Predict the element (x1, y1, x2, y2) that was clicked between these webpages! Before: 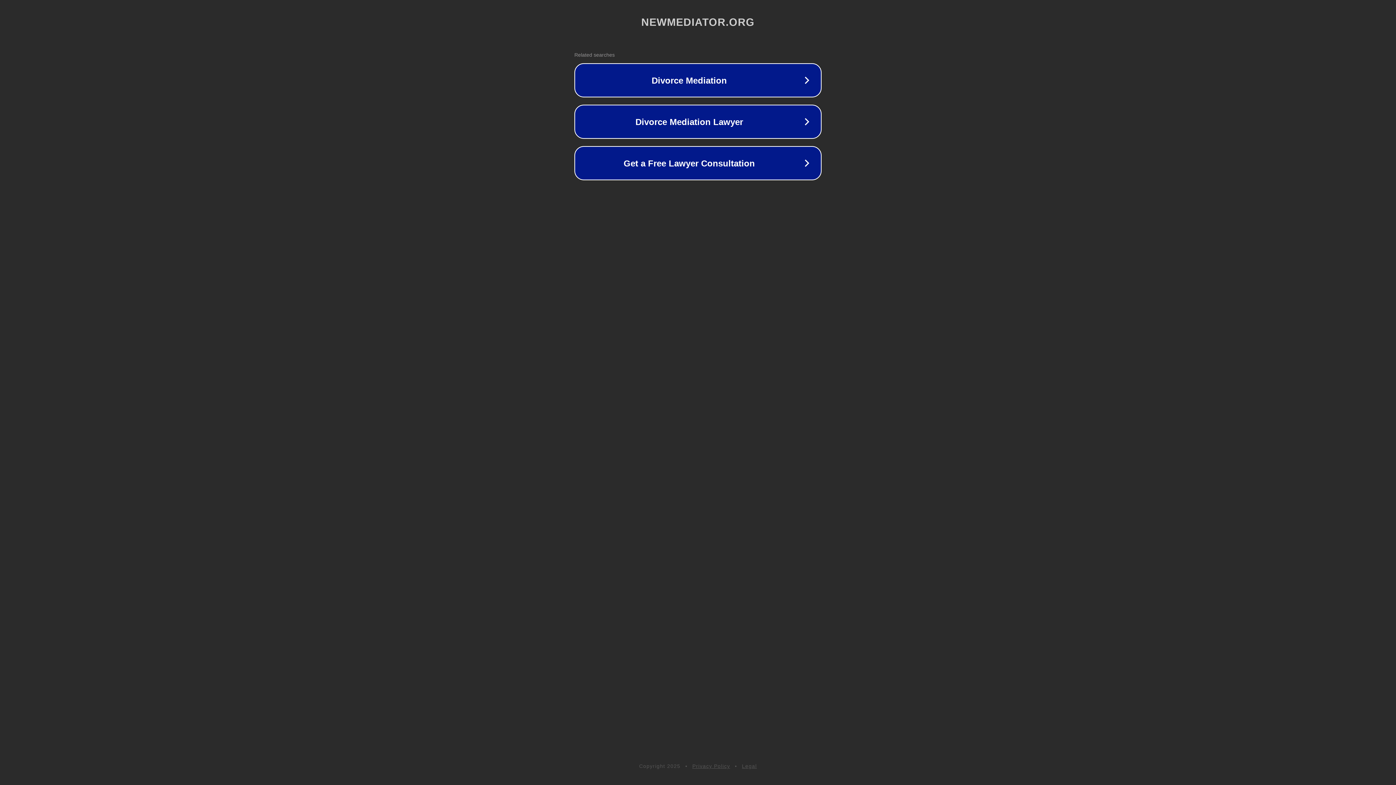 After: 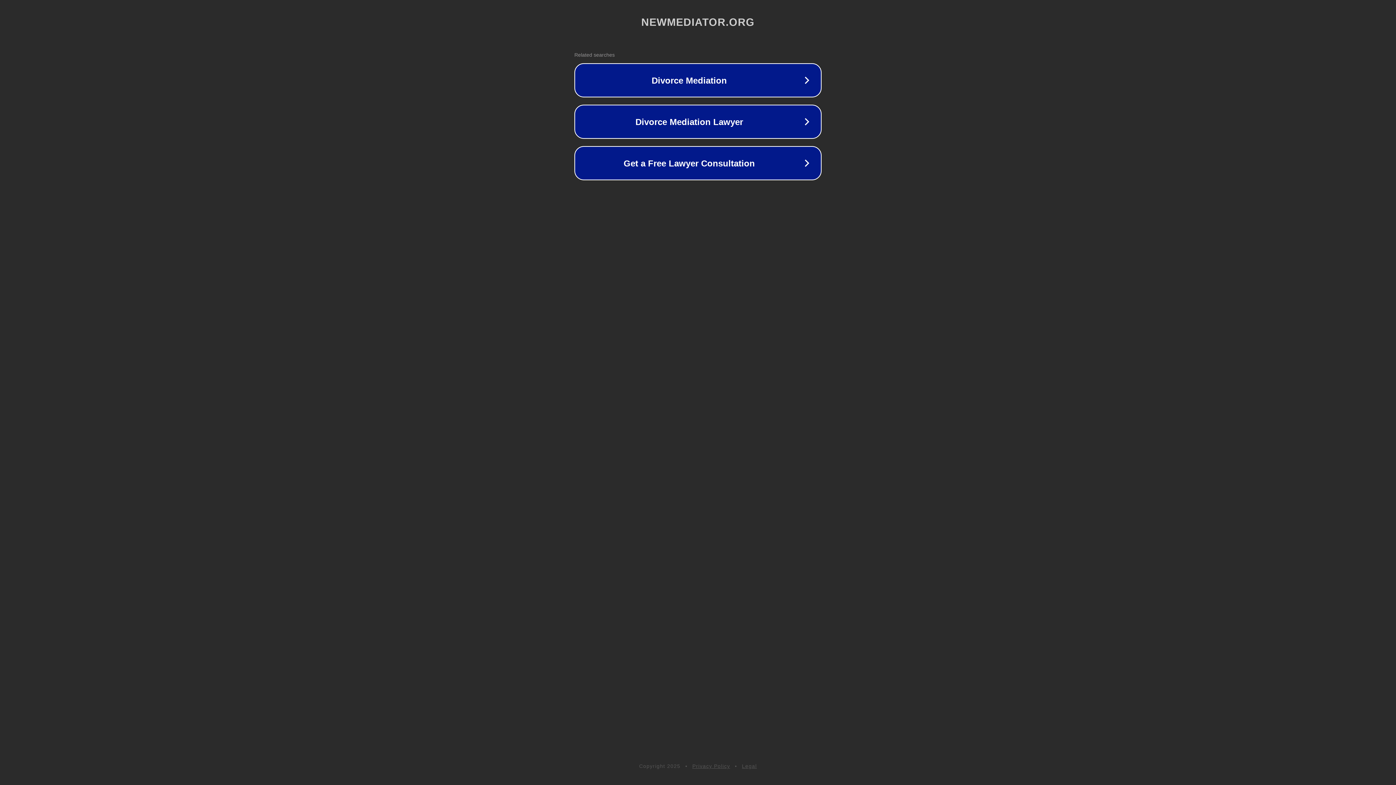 Action: bbox: (742, 763, 757, 769) label: Legal